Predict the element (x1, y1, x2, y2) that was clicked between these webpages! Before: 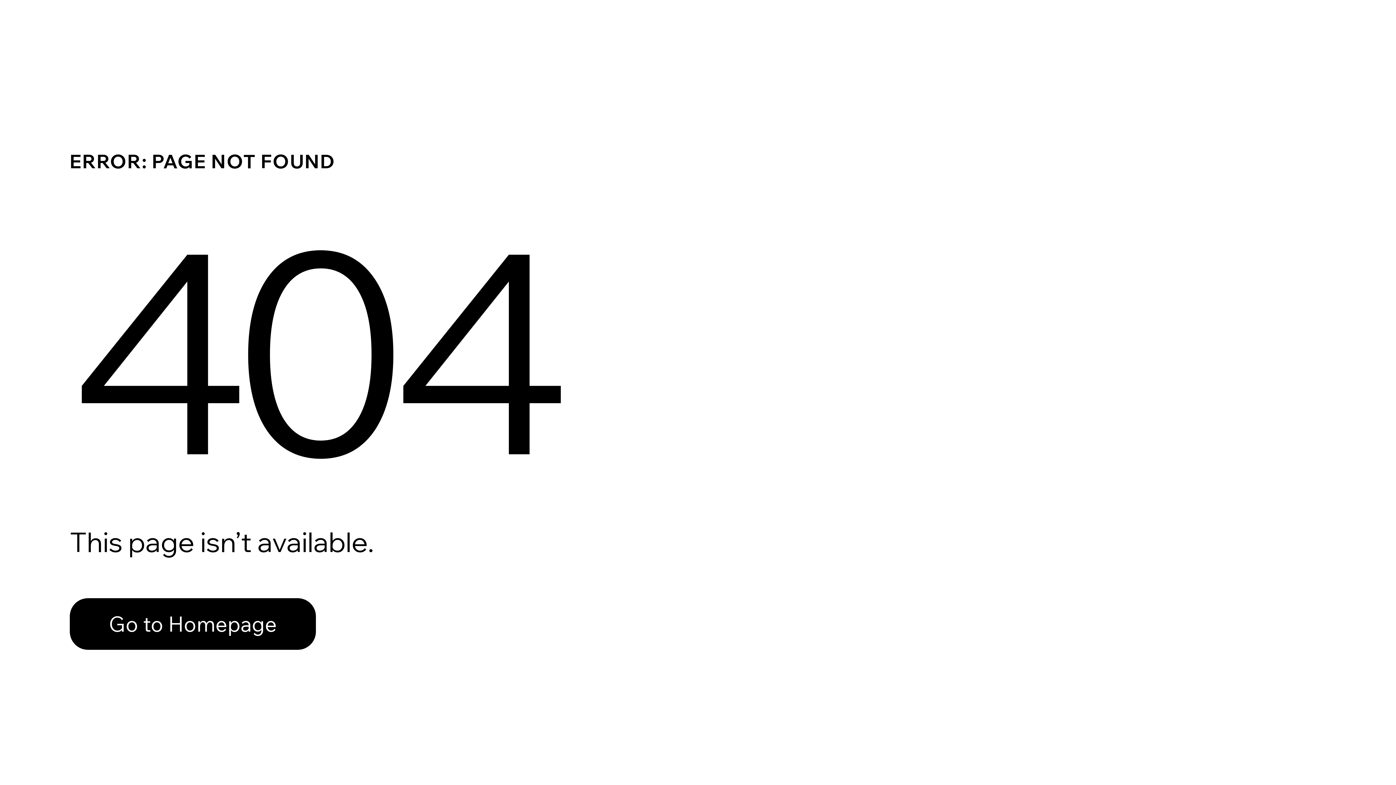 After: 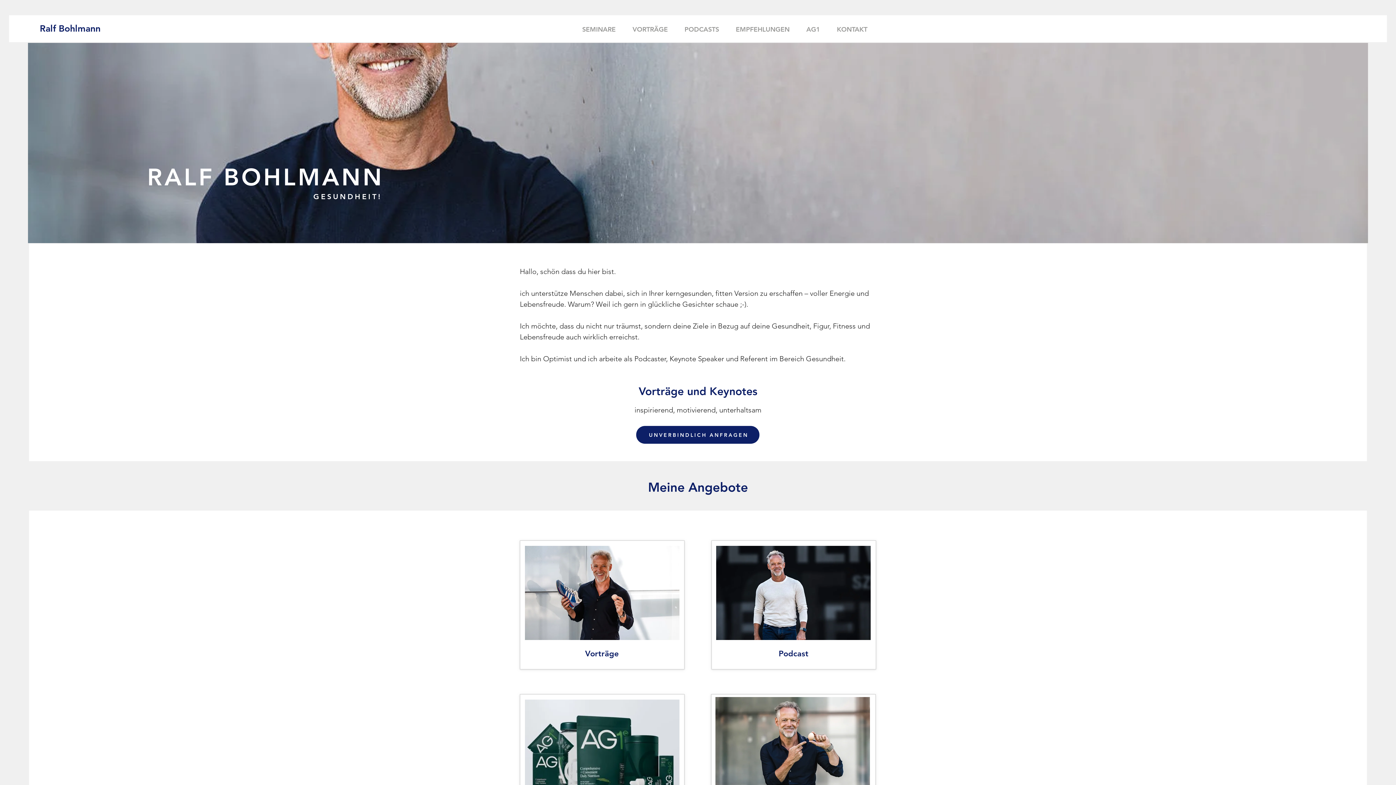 Action: bbox: (69, 598, 316, 650) label: Go to Homepage